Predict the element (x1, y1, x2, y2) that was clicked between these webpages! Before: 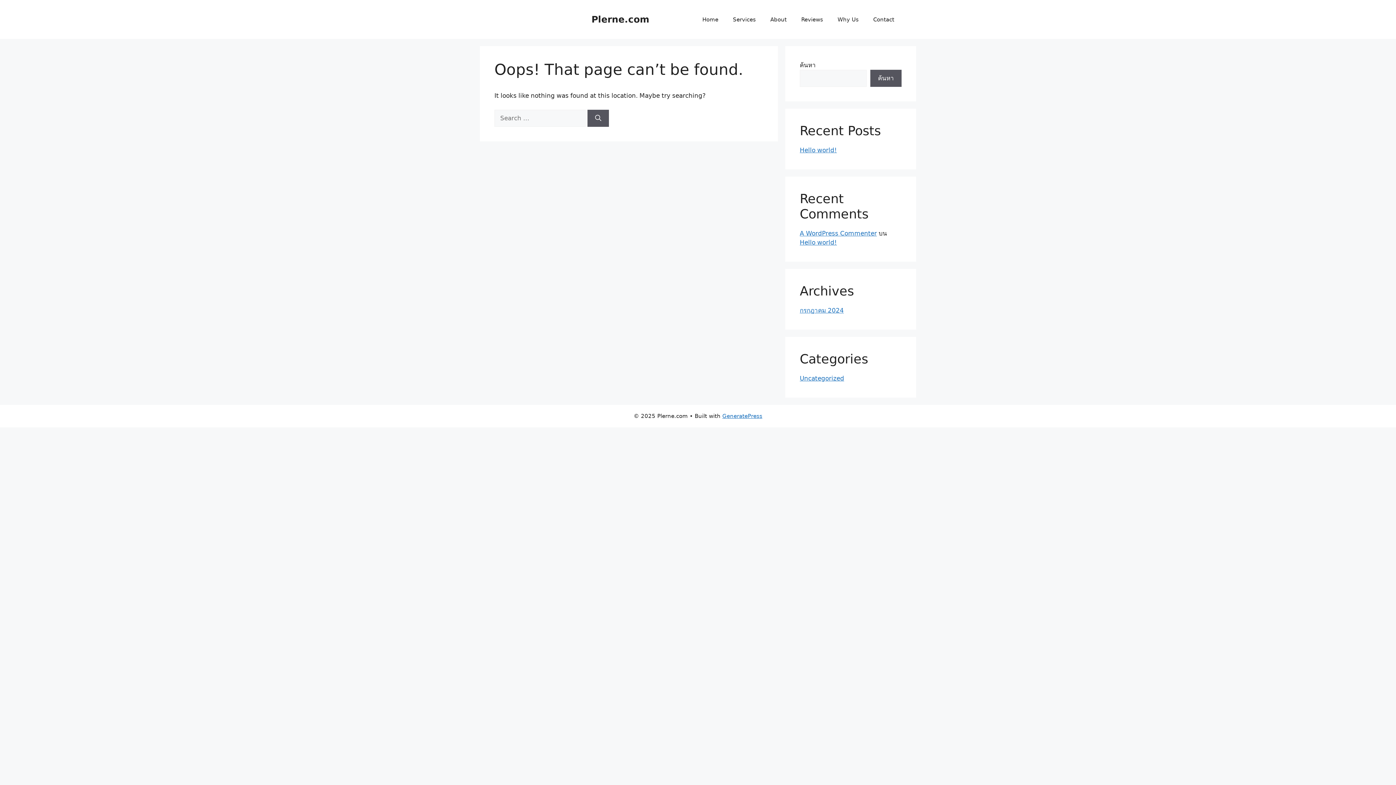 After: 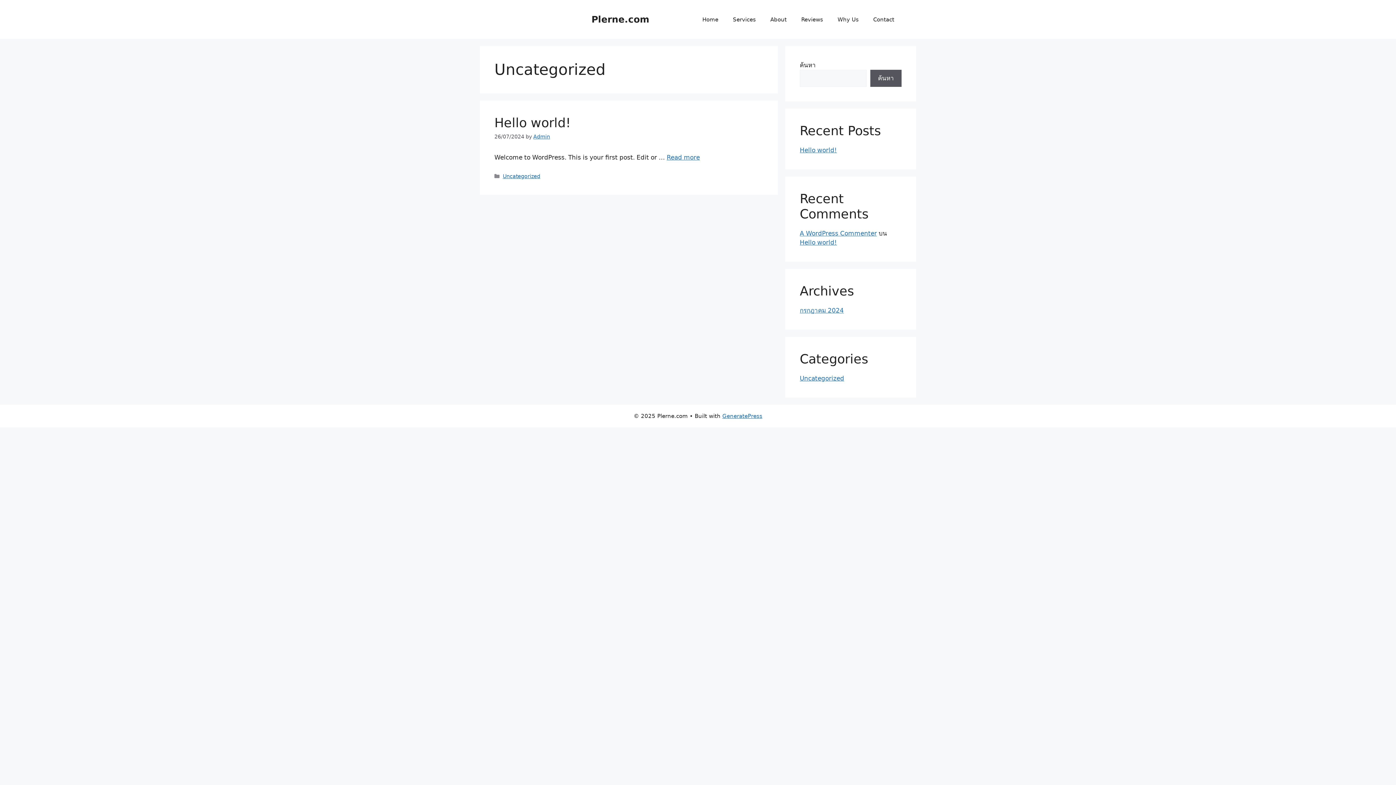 Action: label: Uncategorized bbox: (800, 374, 844, 382)